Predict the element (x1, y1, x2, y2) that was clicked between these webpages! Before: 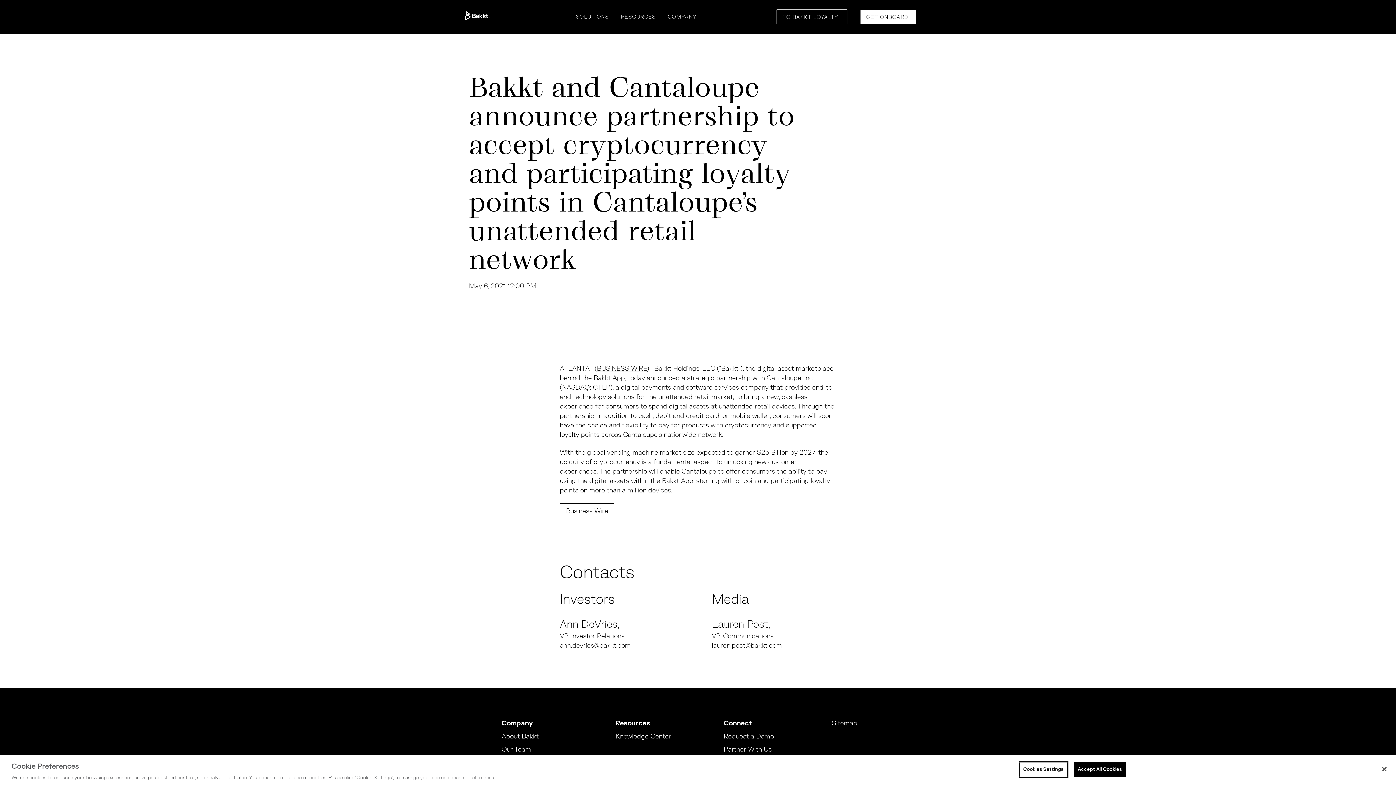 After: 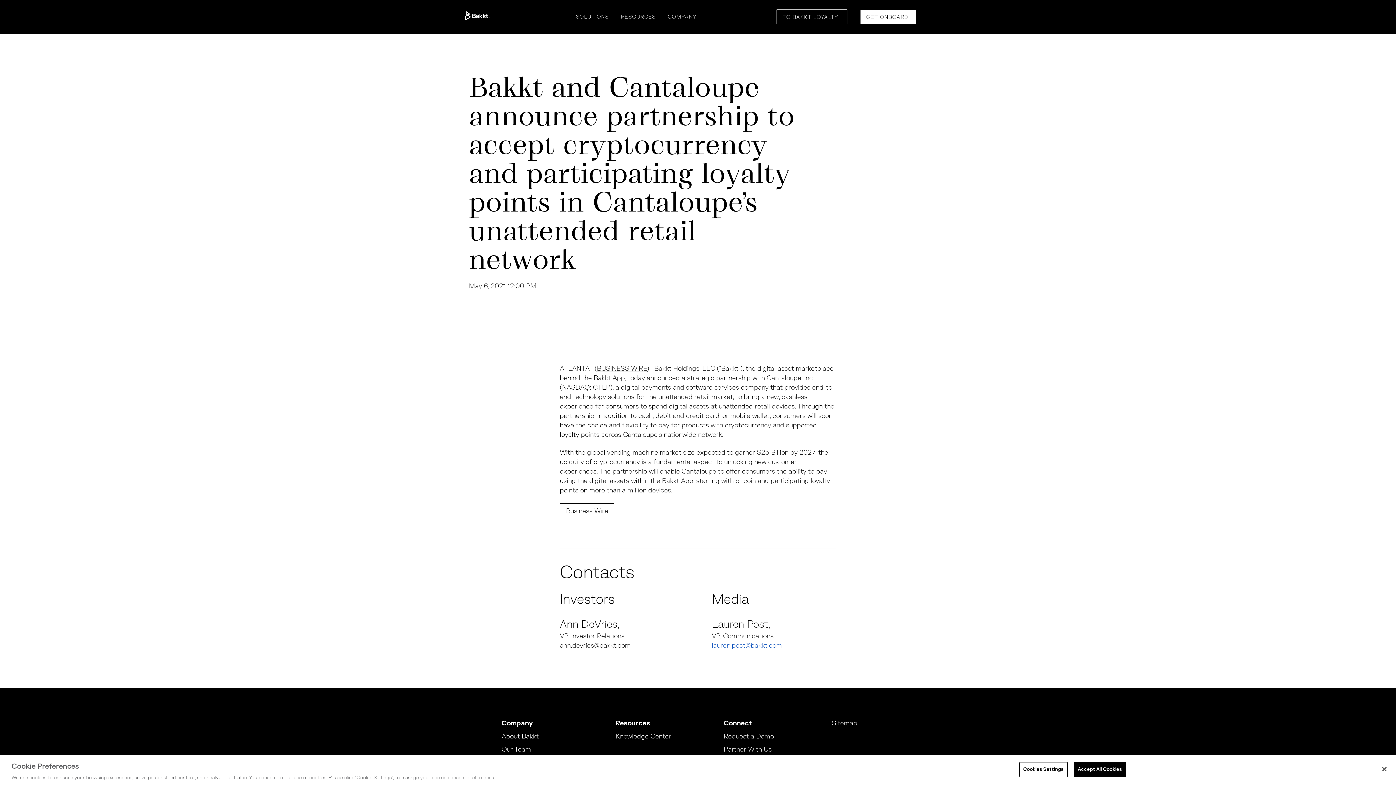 Action: bbox: (712, 641, 782, 650) label: lauren.post@bakkt.com